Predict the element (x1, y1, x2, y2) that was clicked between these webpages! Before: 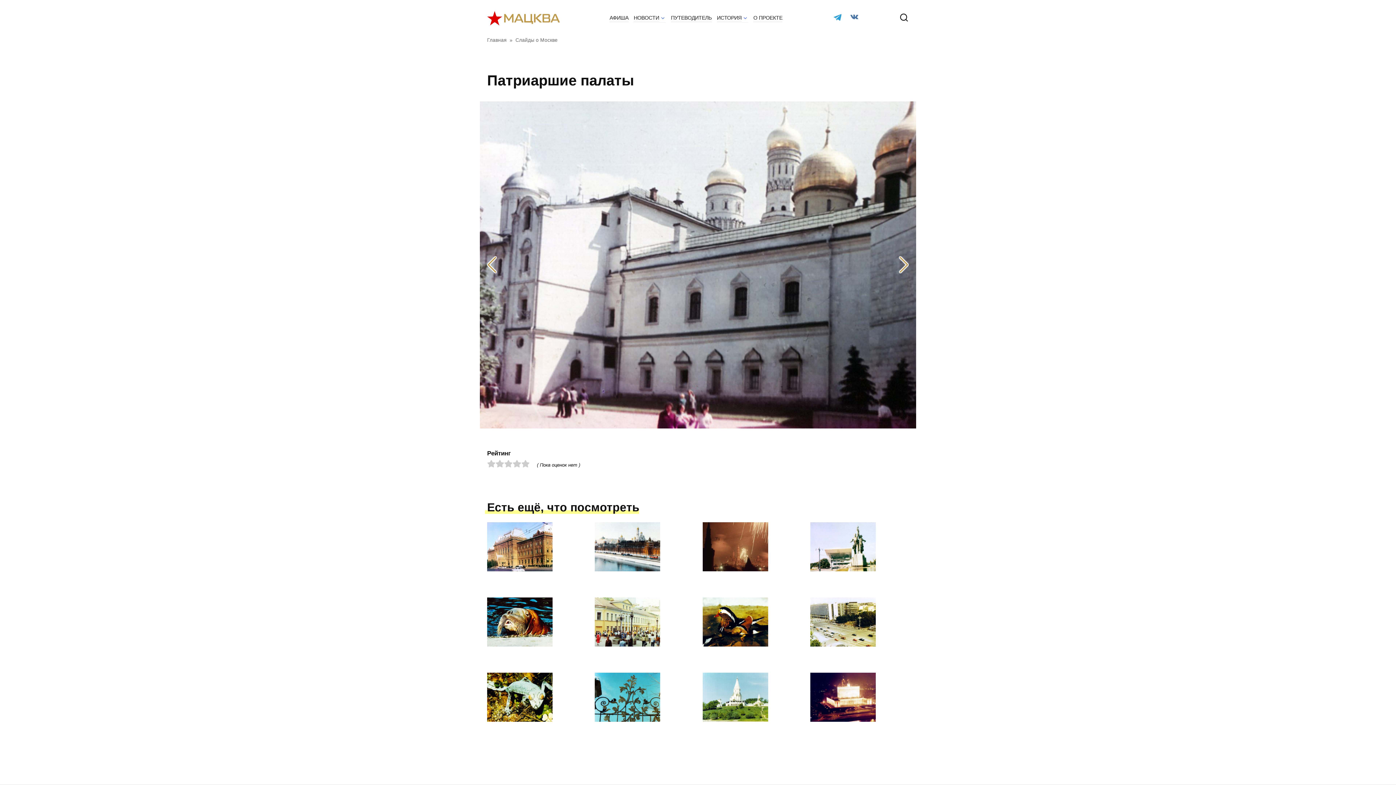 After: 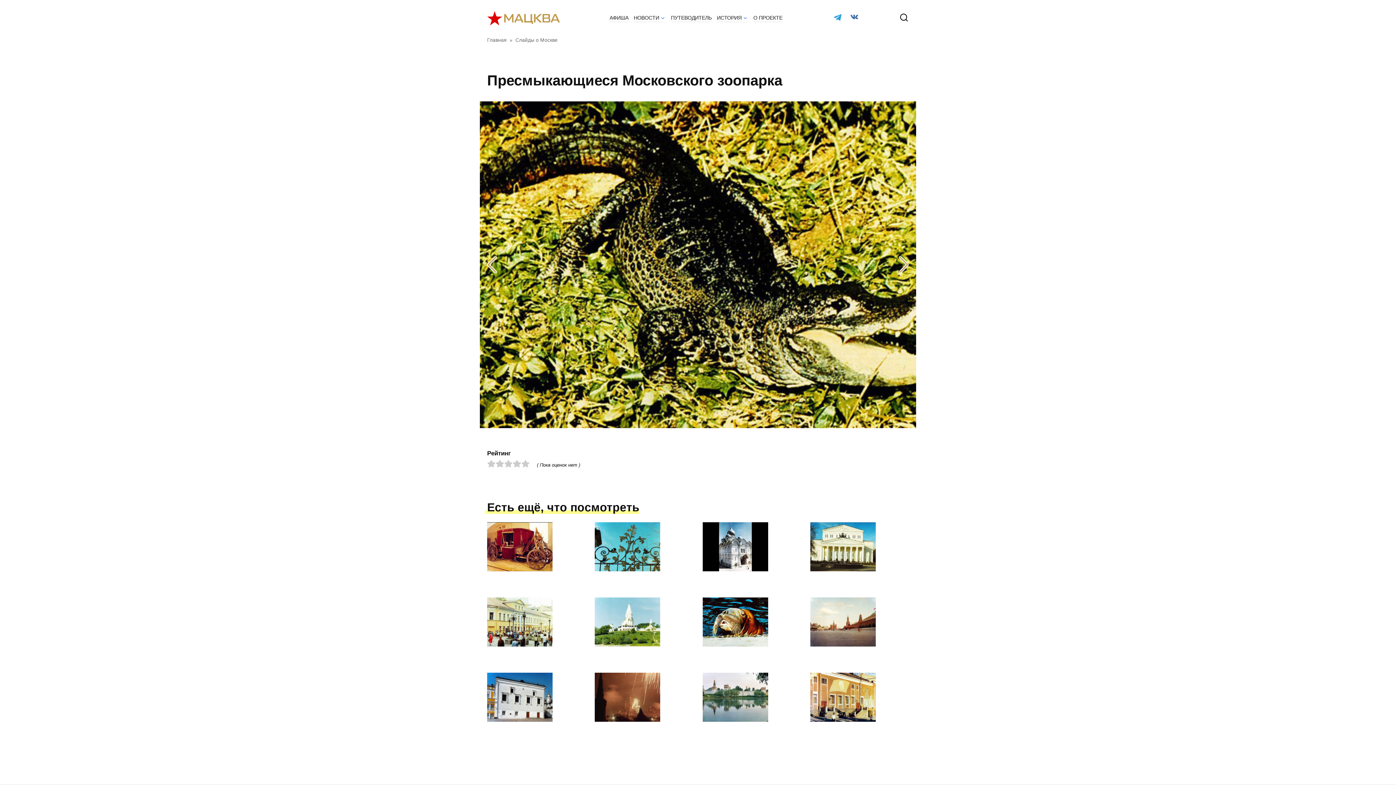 Action: bbox: (487, 722, 552, 728)